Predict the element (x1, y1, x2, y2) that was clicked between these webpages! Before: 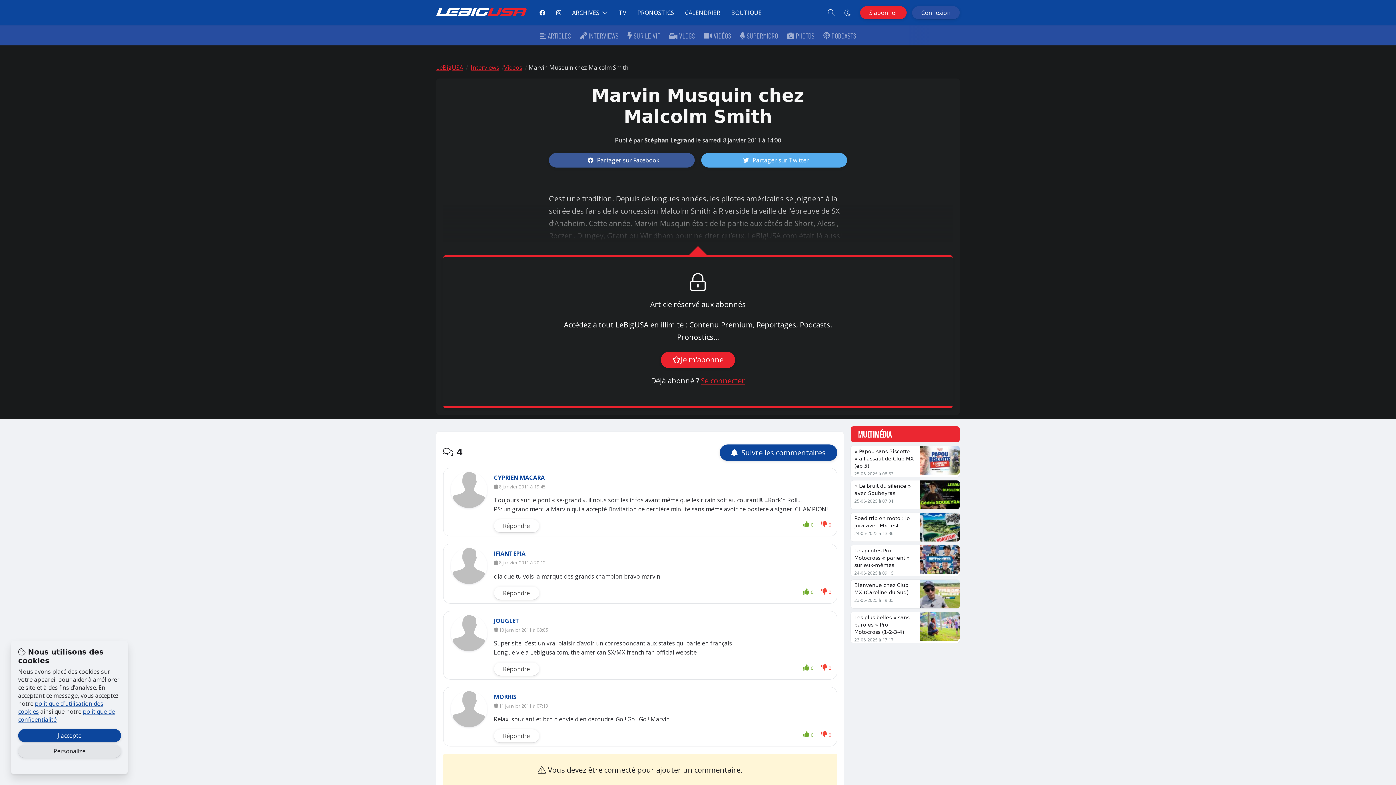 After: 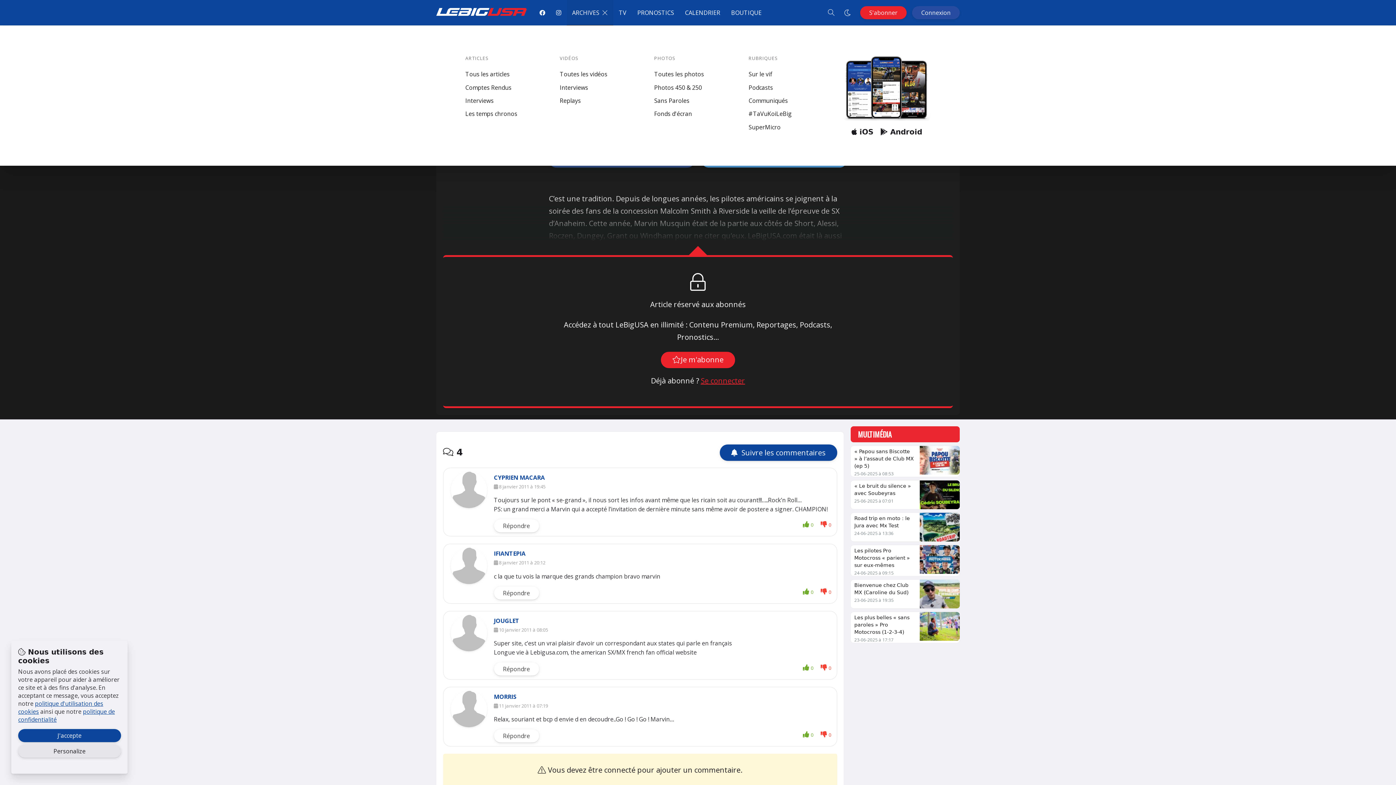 Action: bbox: (566, 0, 613, 25) label: ARCHIVES